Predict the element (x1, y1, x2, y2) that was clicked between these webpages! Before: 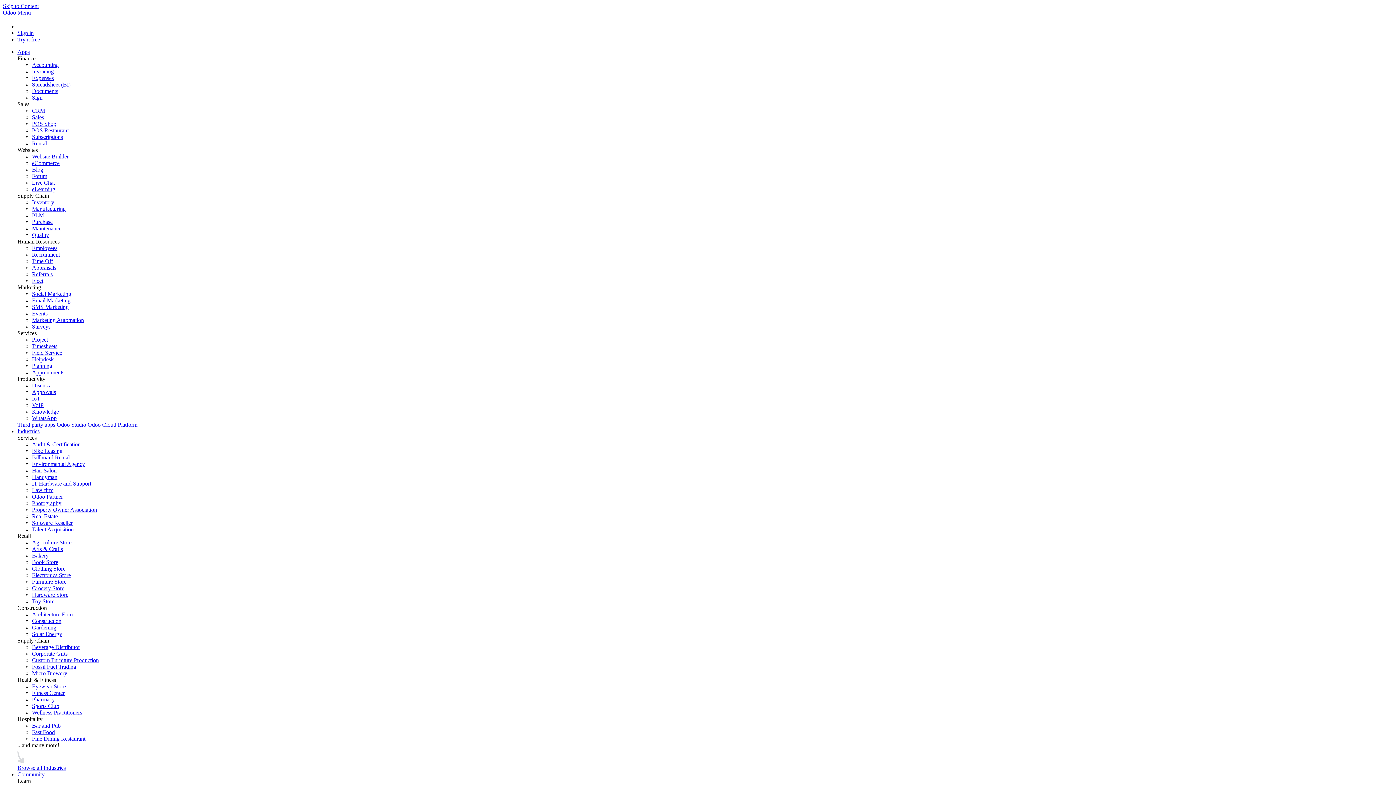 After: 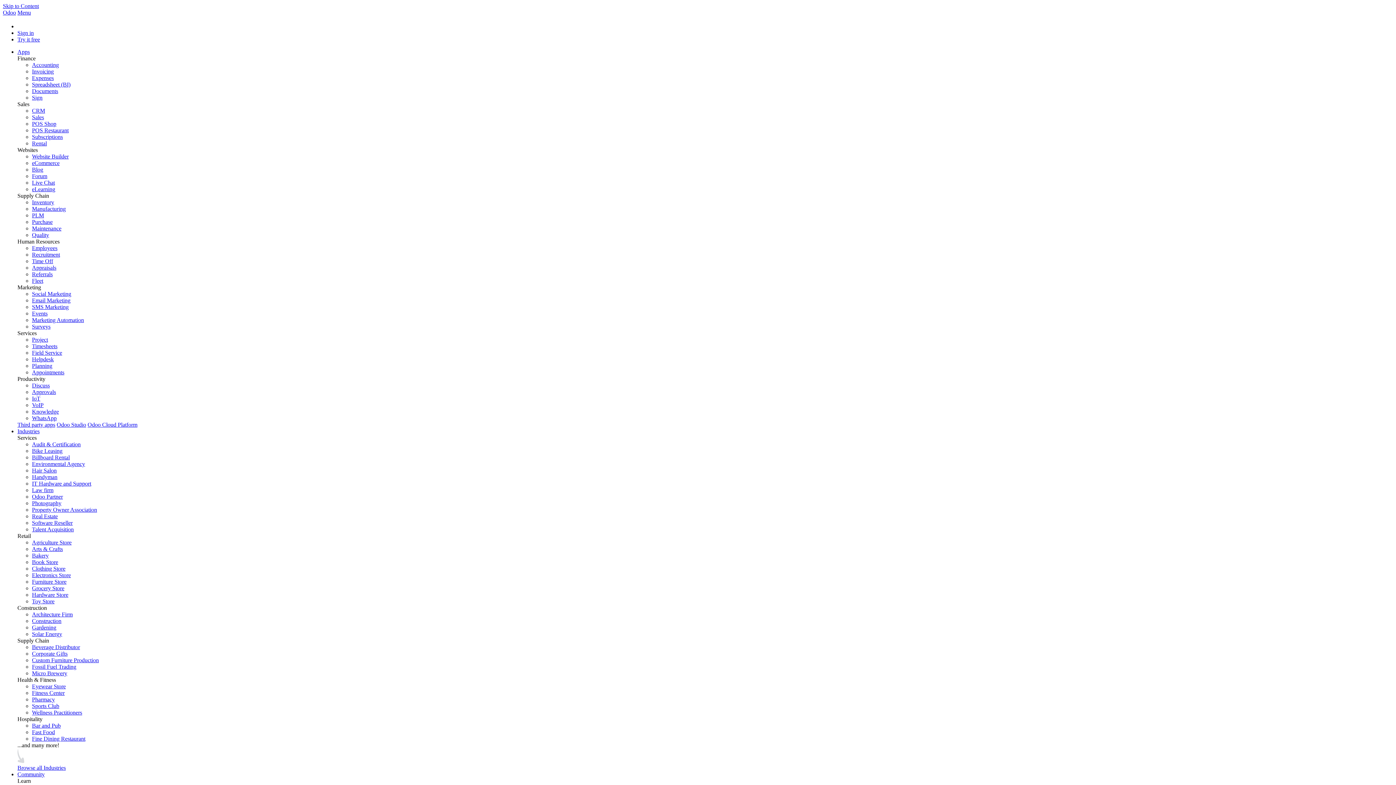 Action: bbox: (32, 585, 64, 591) label: Grocery Store